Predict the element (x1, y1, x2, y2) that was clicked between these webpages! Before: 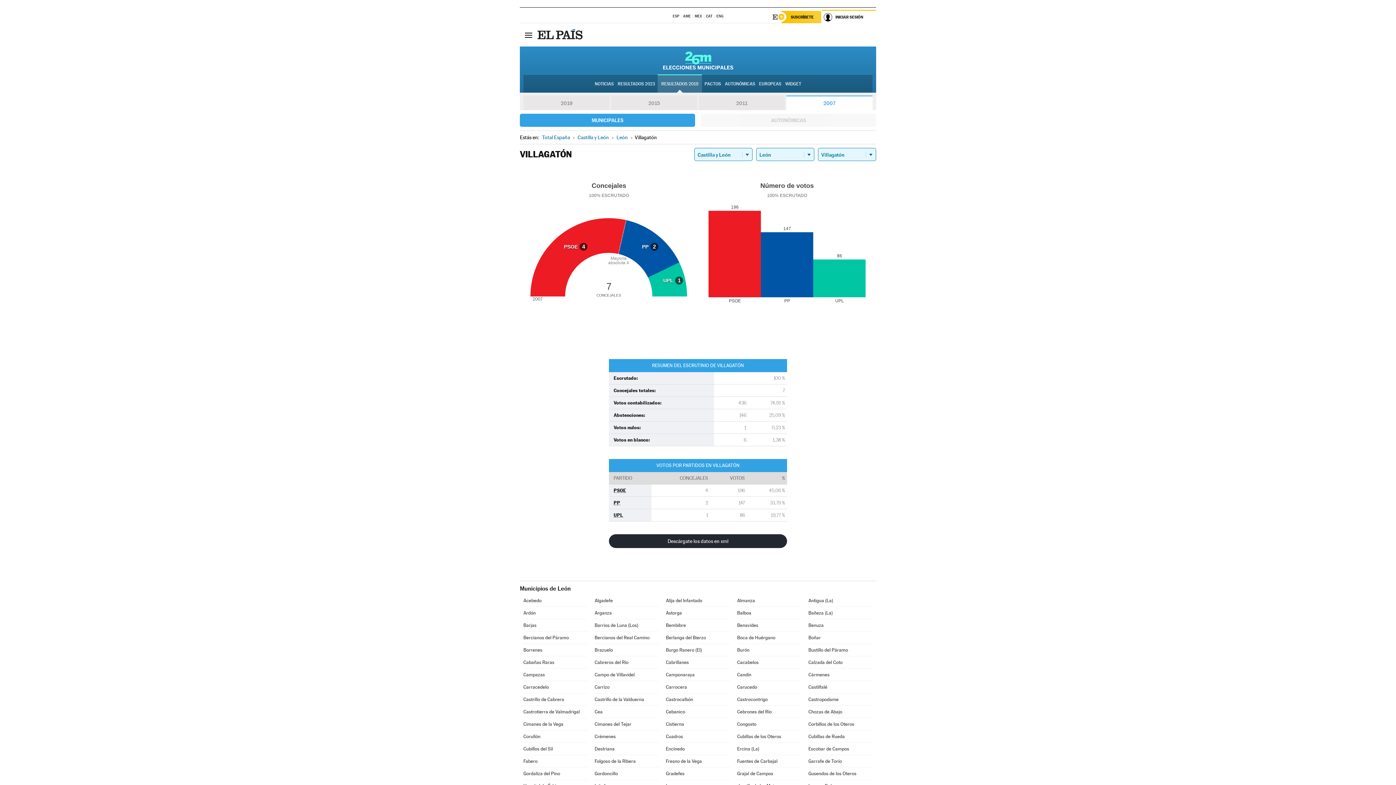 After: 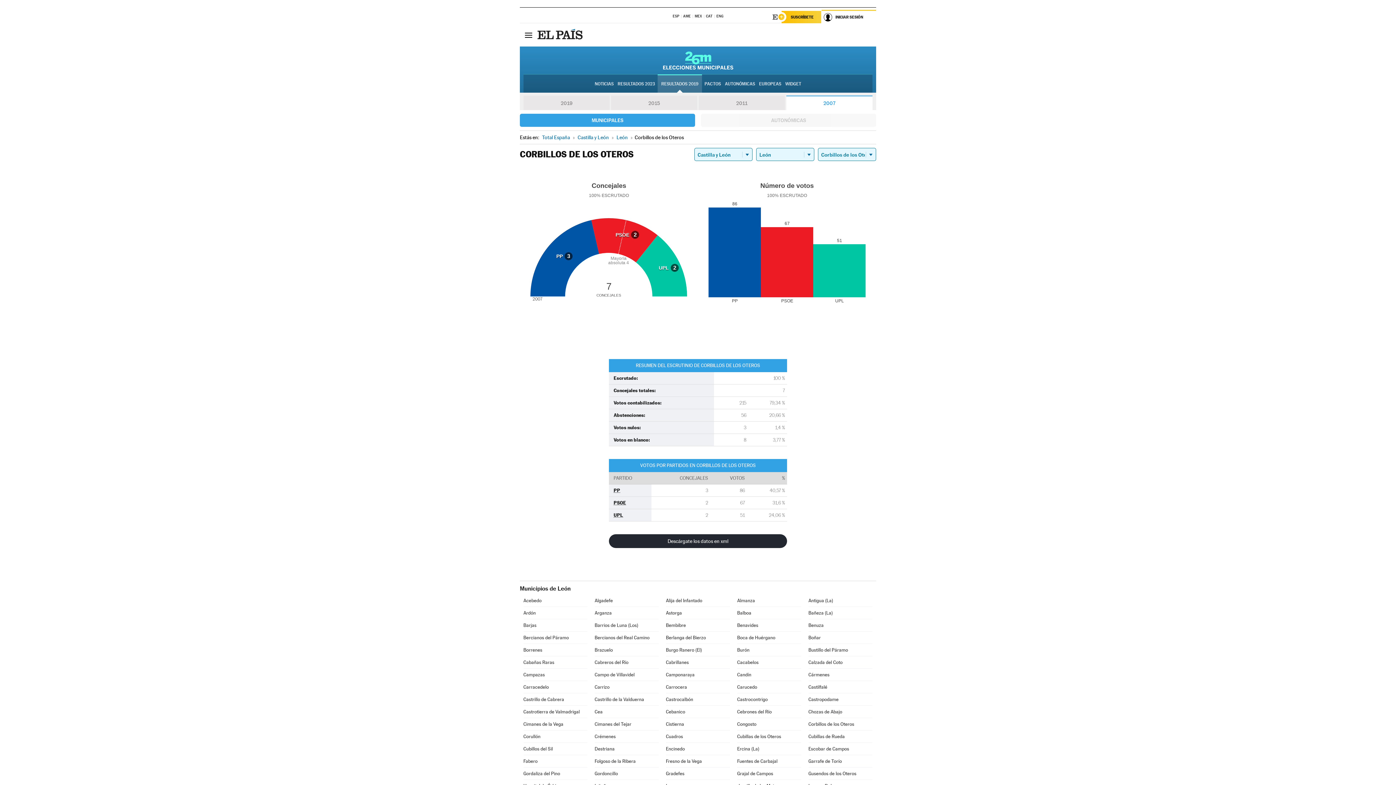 Action: bbox: (808, 718, 872, 730) label: Corbillos de los Oteros